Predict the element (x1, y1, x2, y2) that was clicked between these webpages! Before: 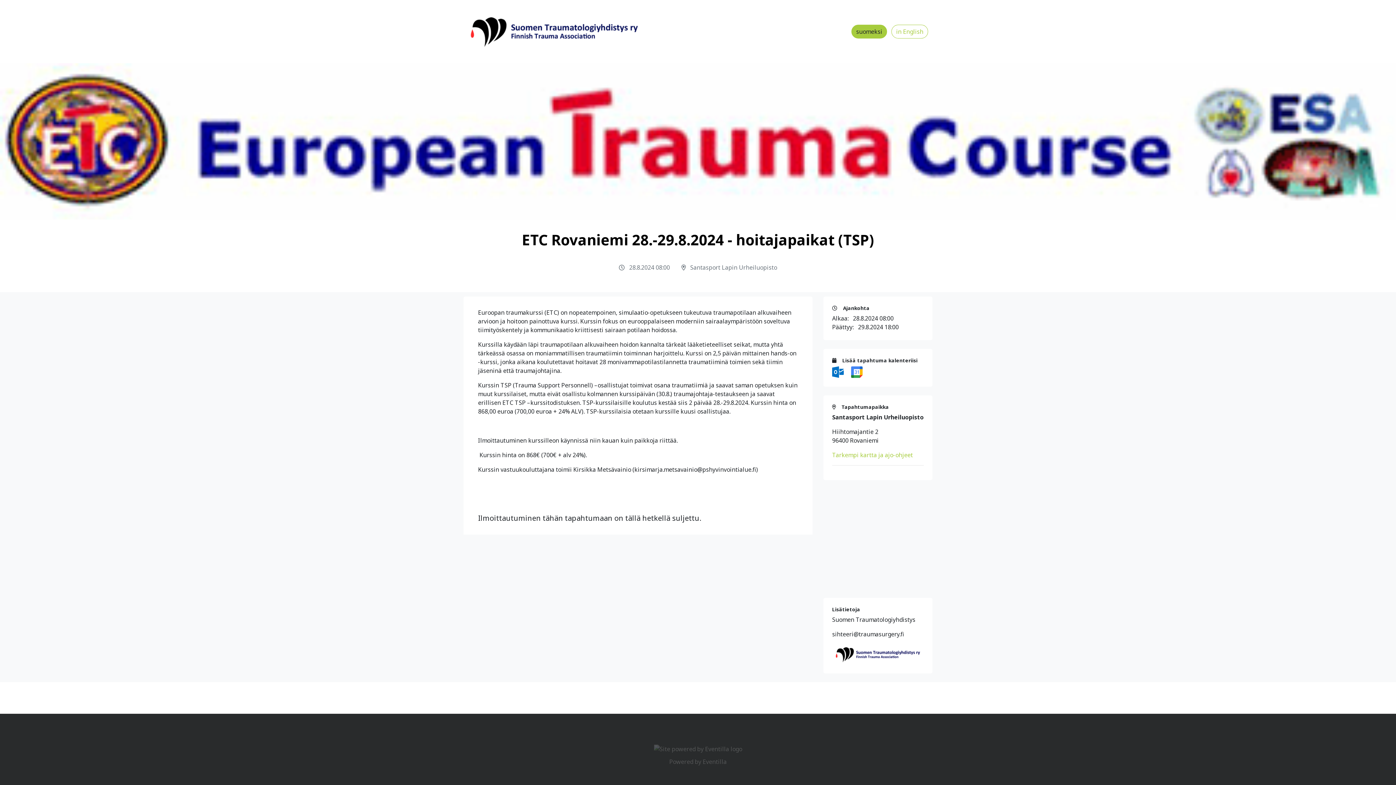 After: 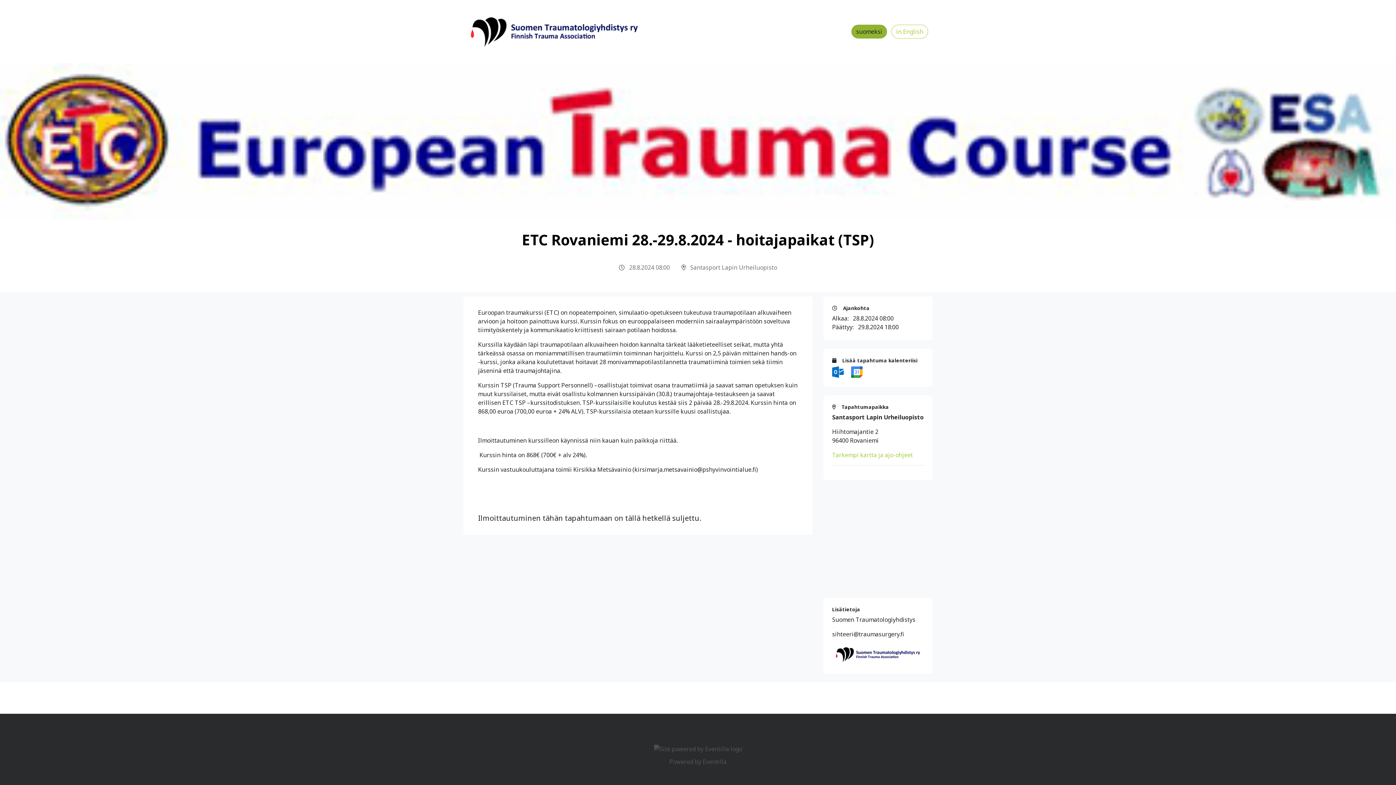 Action: label: suomeksi bbox: (851, 24, 887, 38)